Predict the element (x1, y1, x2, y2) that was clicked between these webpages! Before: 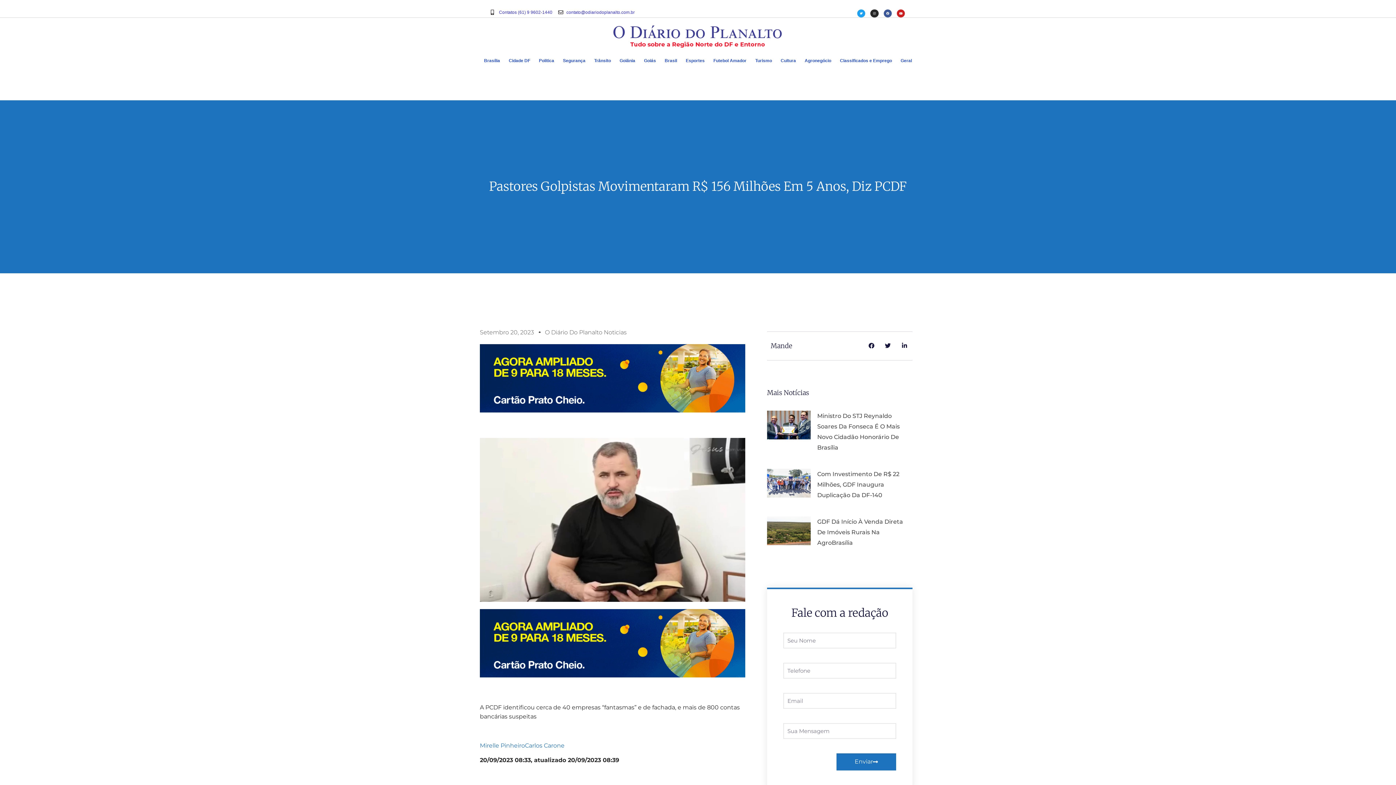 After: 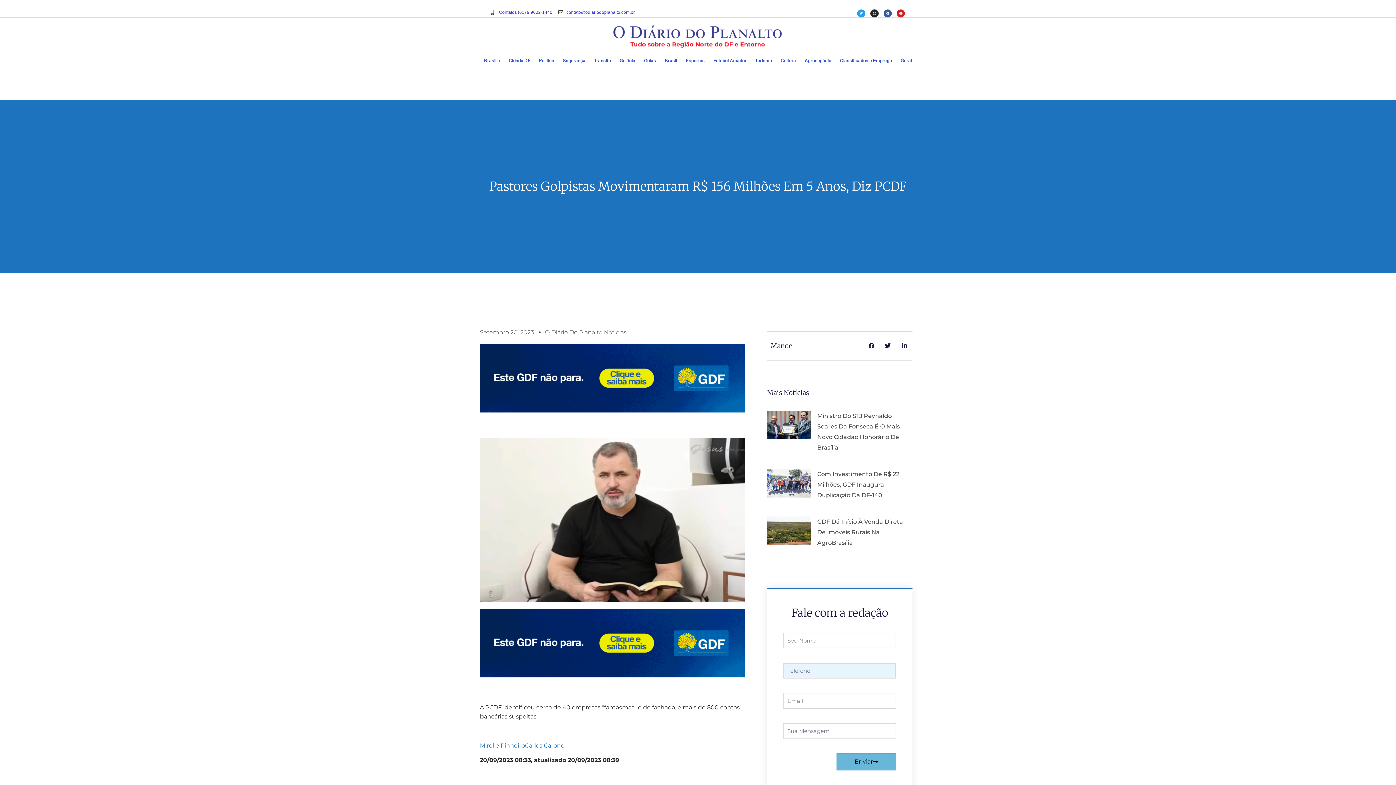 Action: label: Enviar bbox: (836, 753, 896, 770)